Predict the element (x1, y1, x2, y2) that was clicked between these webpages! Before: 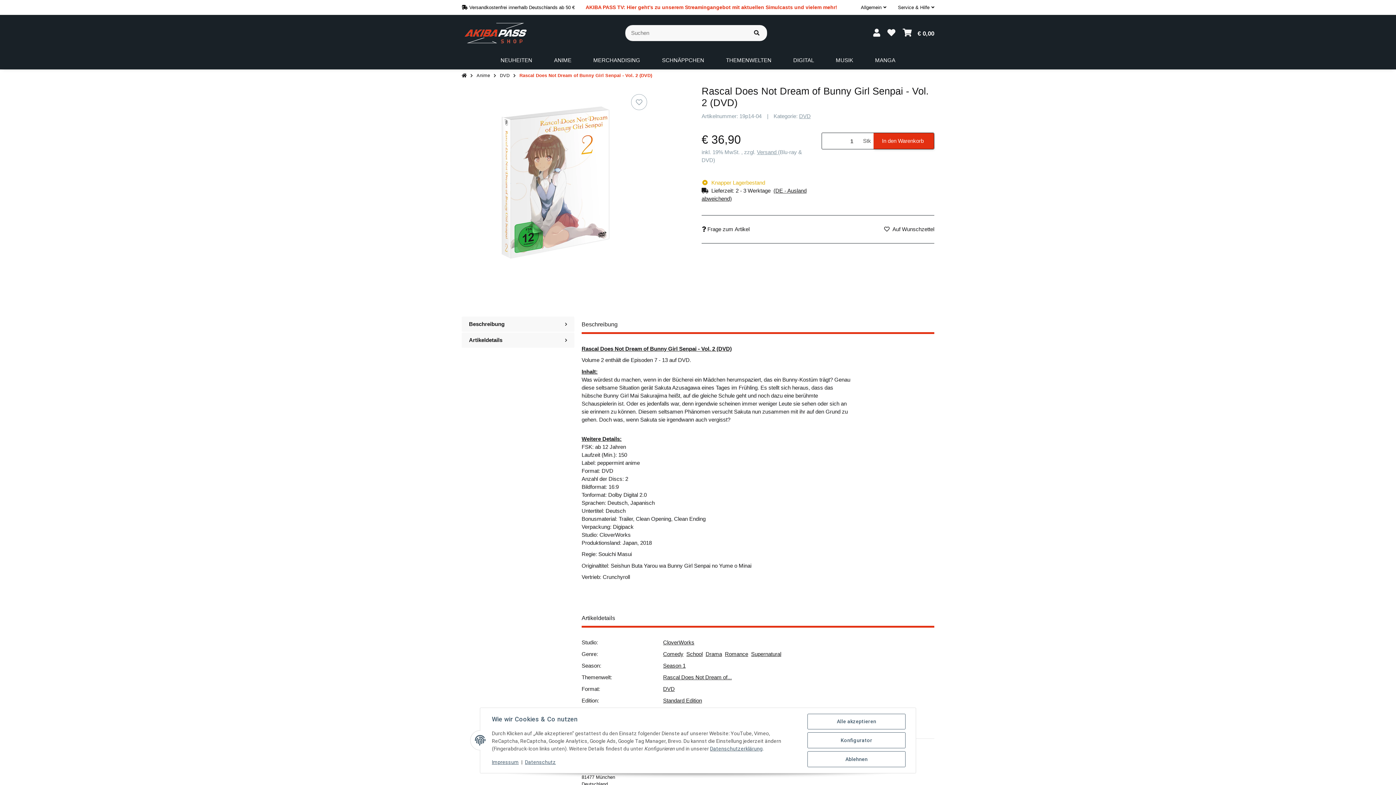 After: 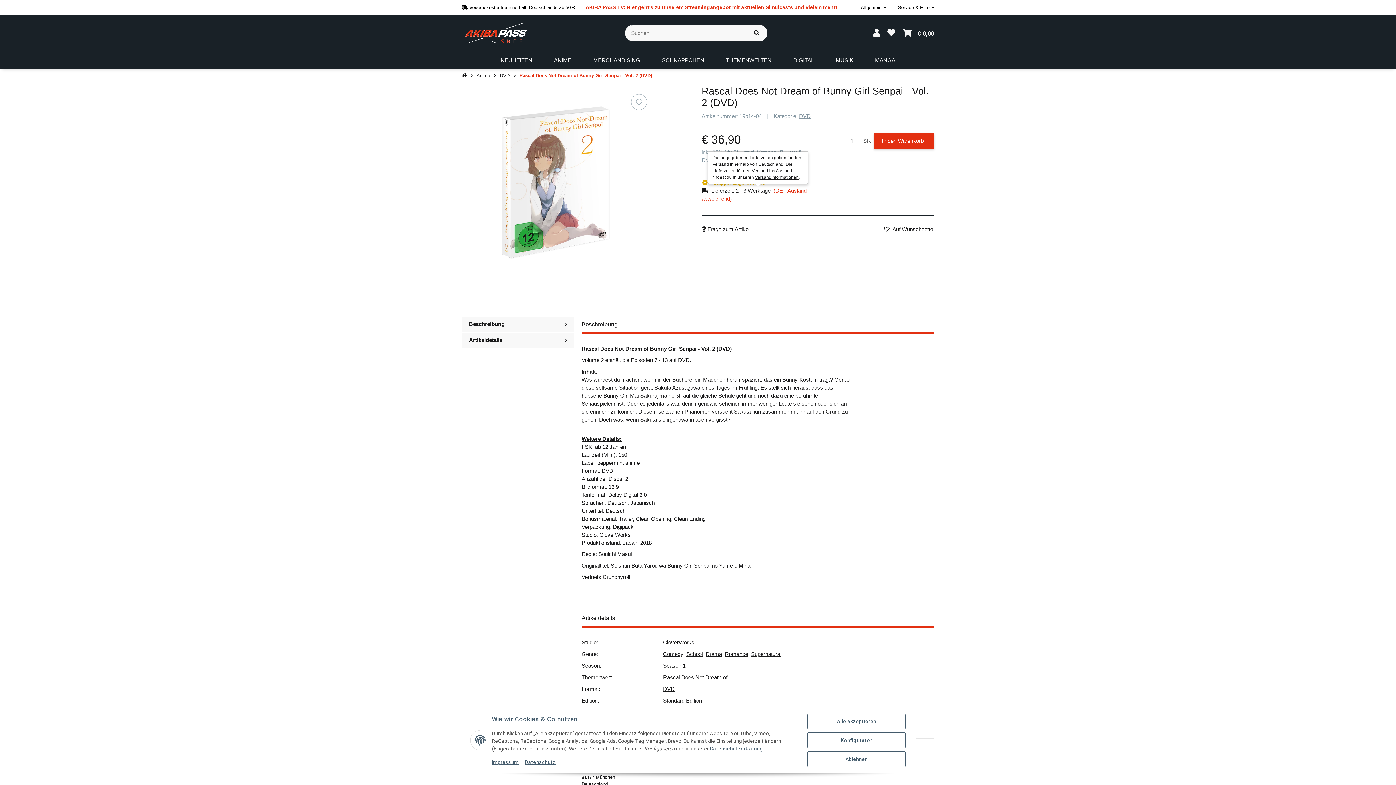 Action: label: Lieferzeit: 2 - 3 Werktage  (DE - Ausland abweichend) bbox: (701, 186, 814, 202)